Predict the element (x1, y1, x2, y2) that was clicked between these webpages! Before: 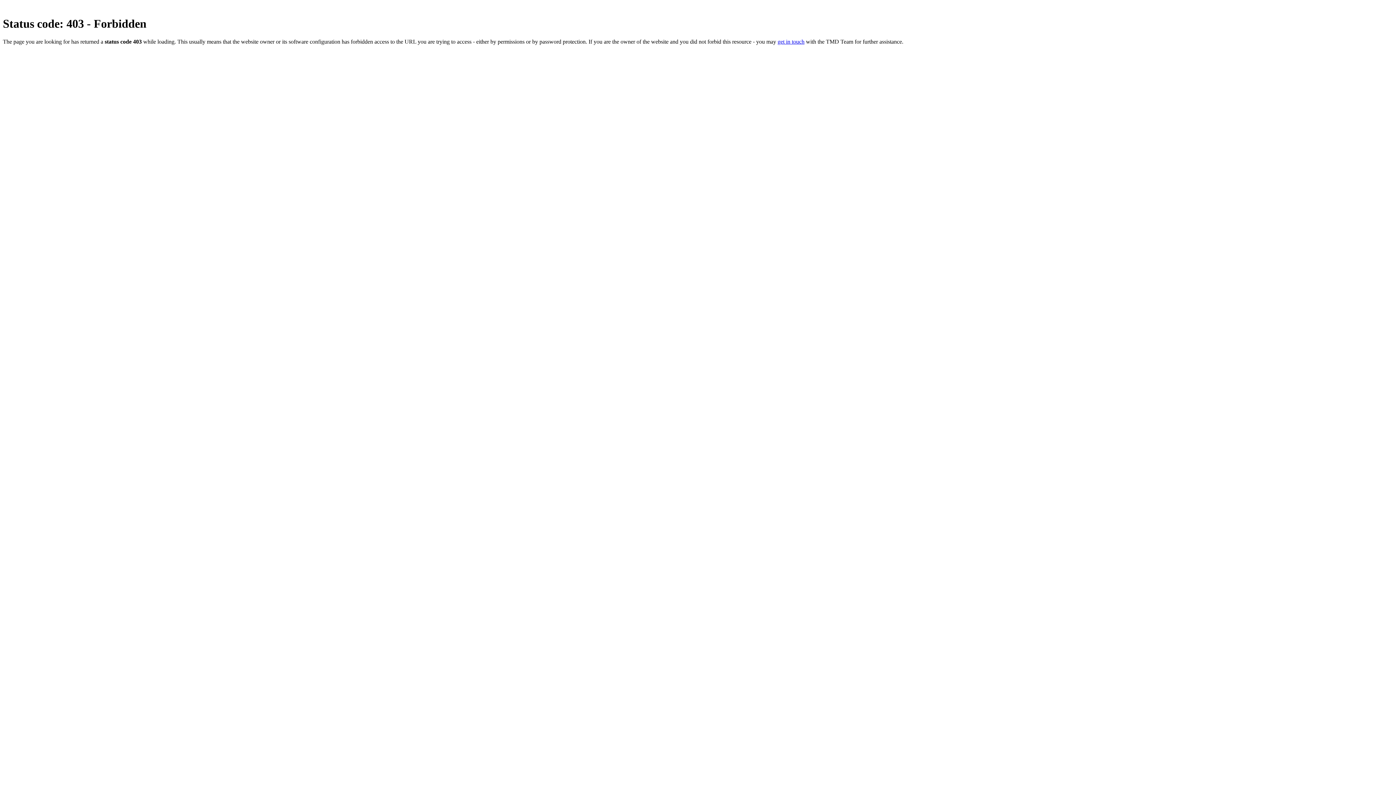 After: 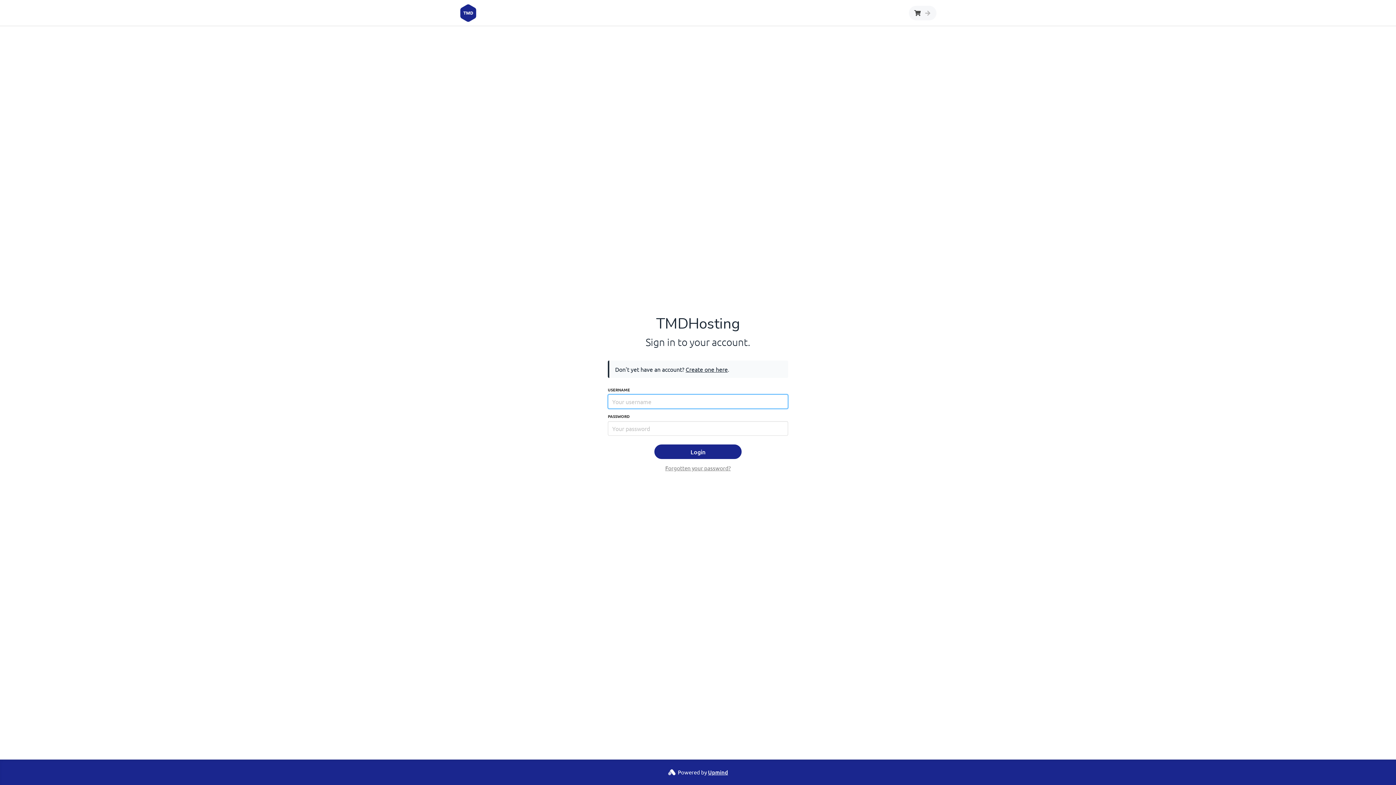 Action: label: get in touch bbox: (777, 38, 804, 44)